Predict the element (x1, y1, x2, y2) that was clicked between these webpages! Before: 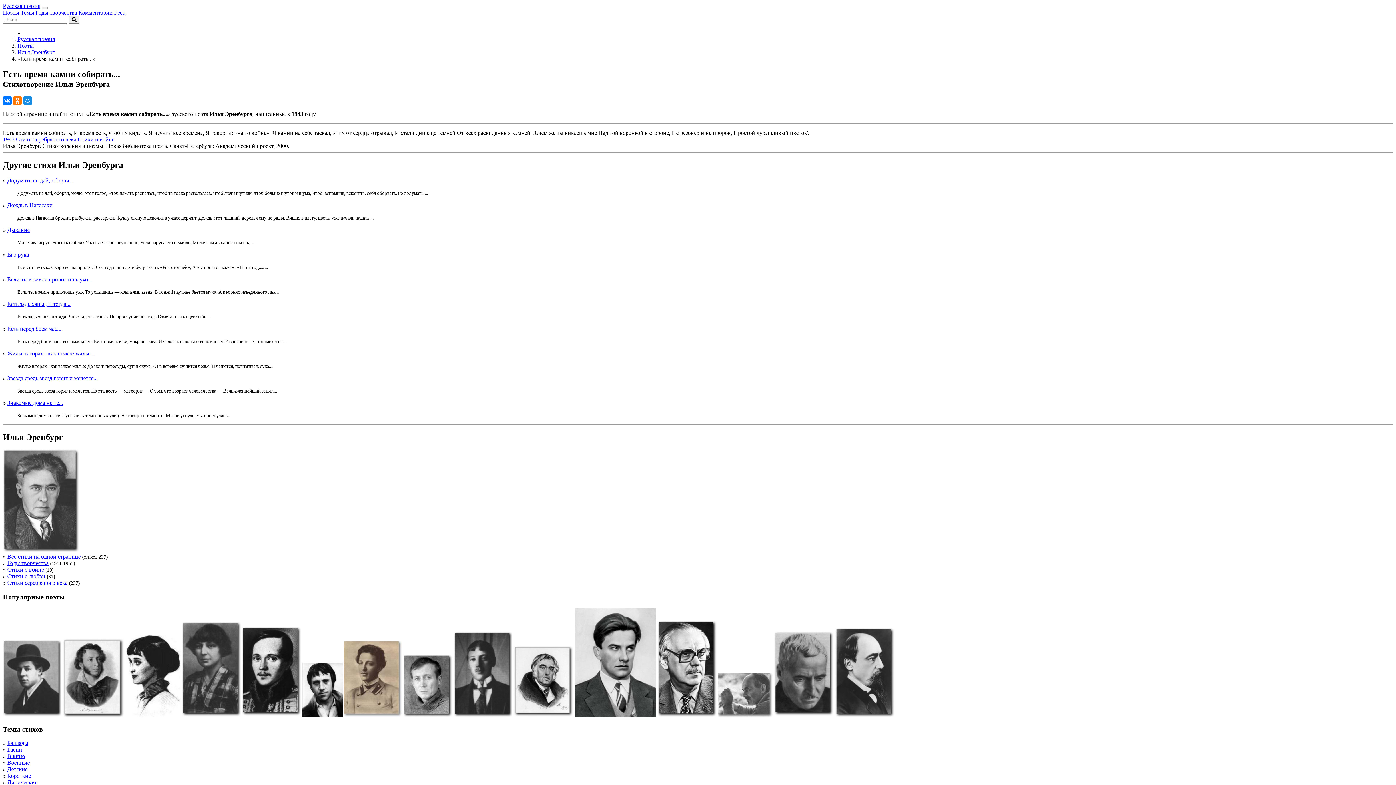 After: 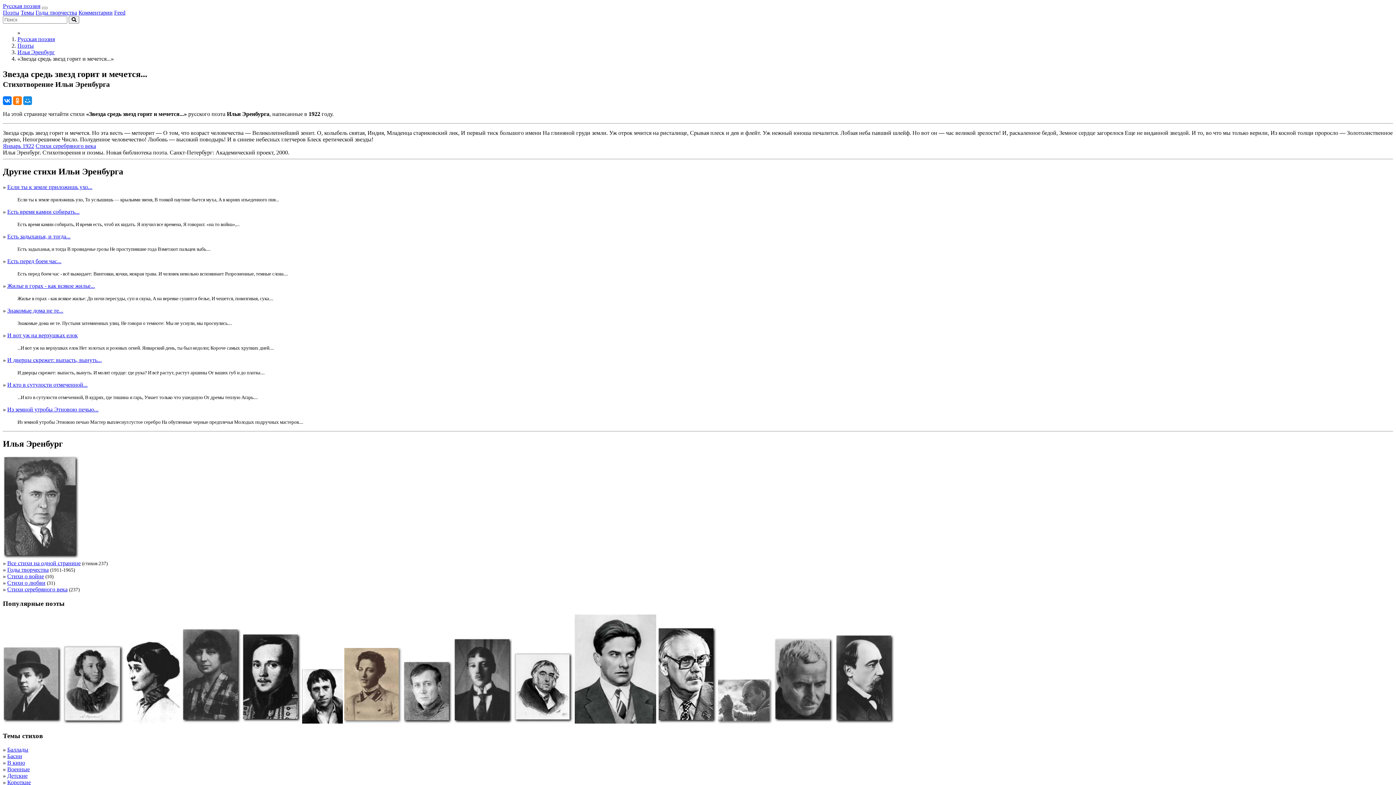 Action: label: Звезда средь звезд горит и мечется... bbox: (7, 375, 97, 381)